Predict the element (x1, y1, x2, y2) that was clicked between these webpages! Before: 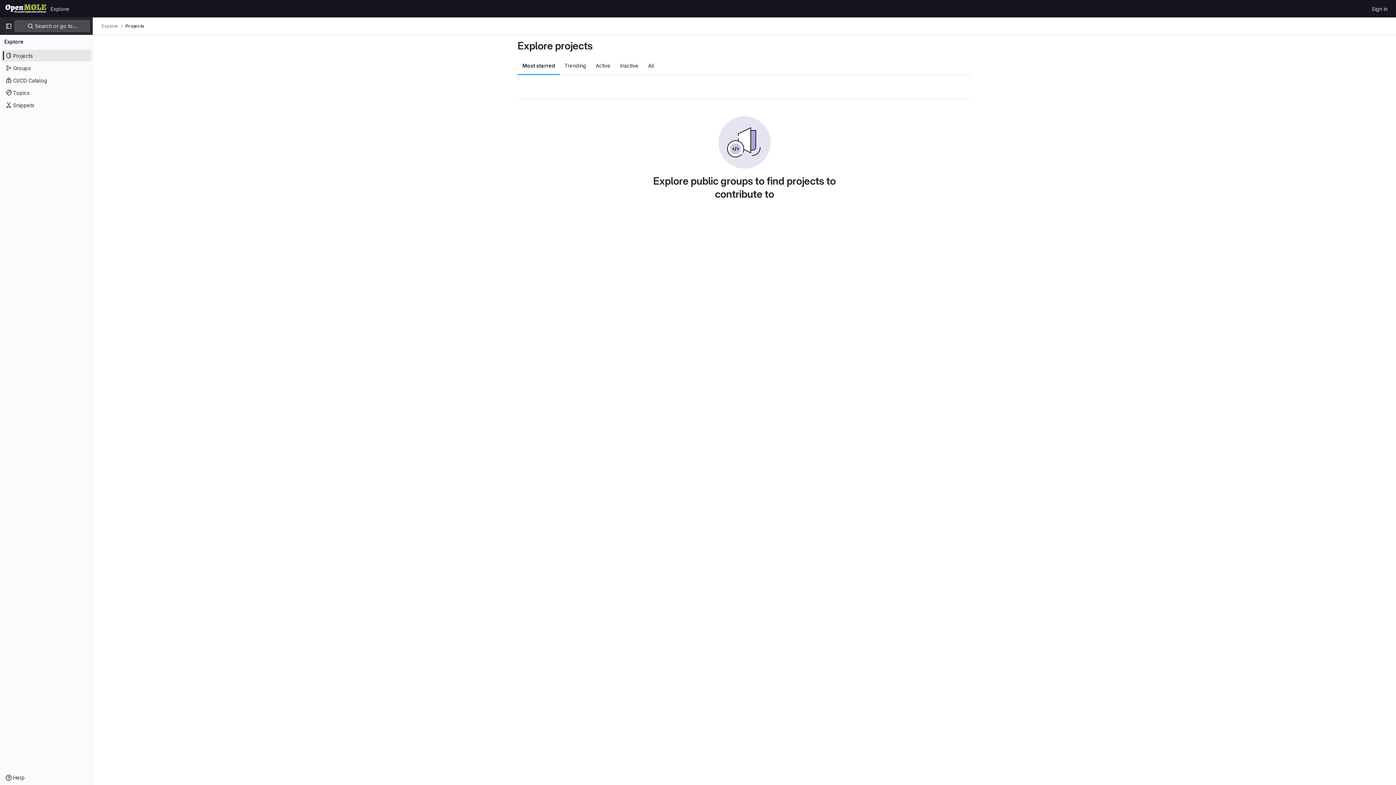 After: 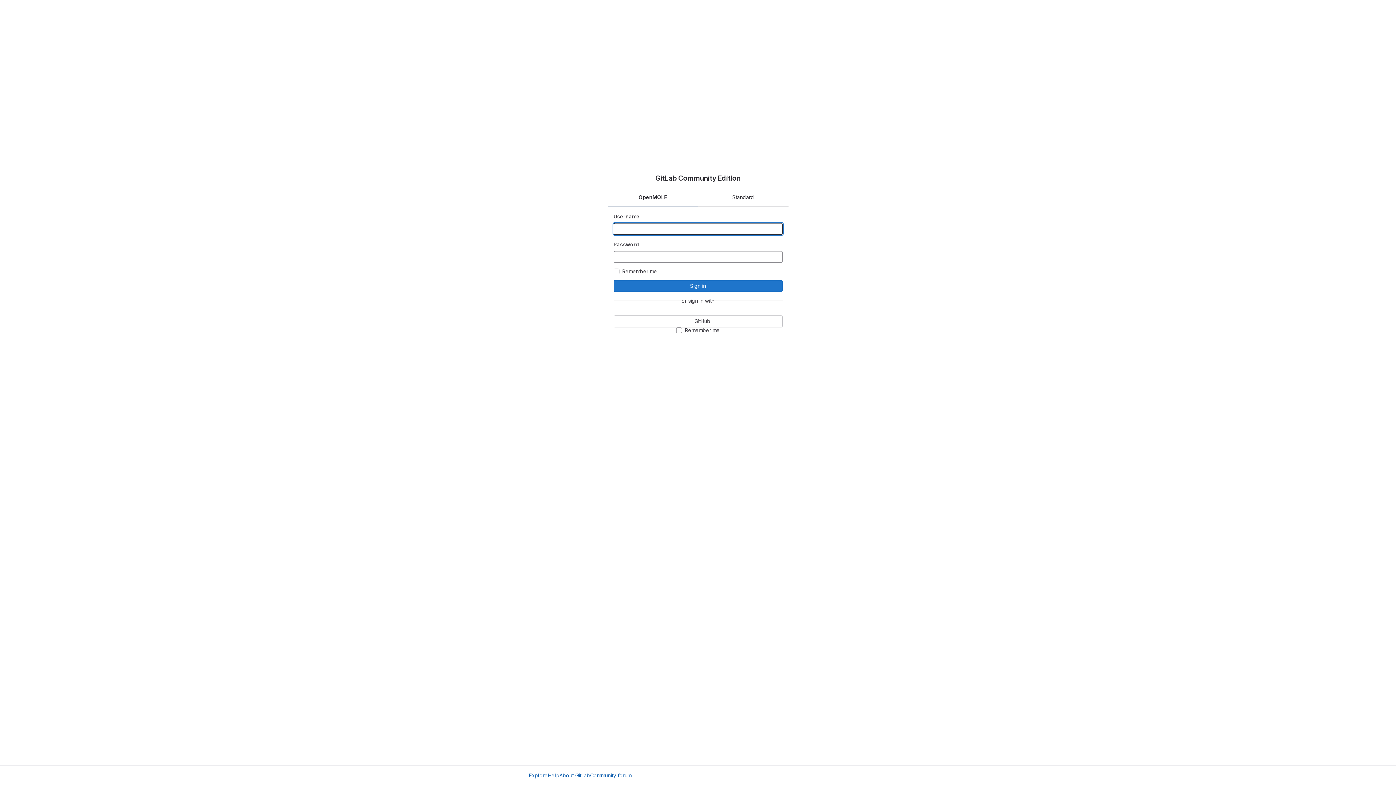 Action: label: Homepage bbox: (4, 2, 47, 14)